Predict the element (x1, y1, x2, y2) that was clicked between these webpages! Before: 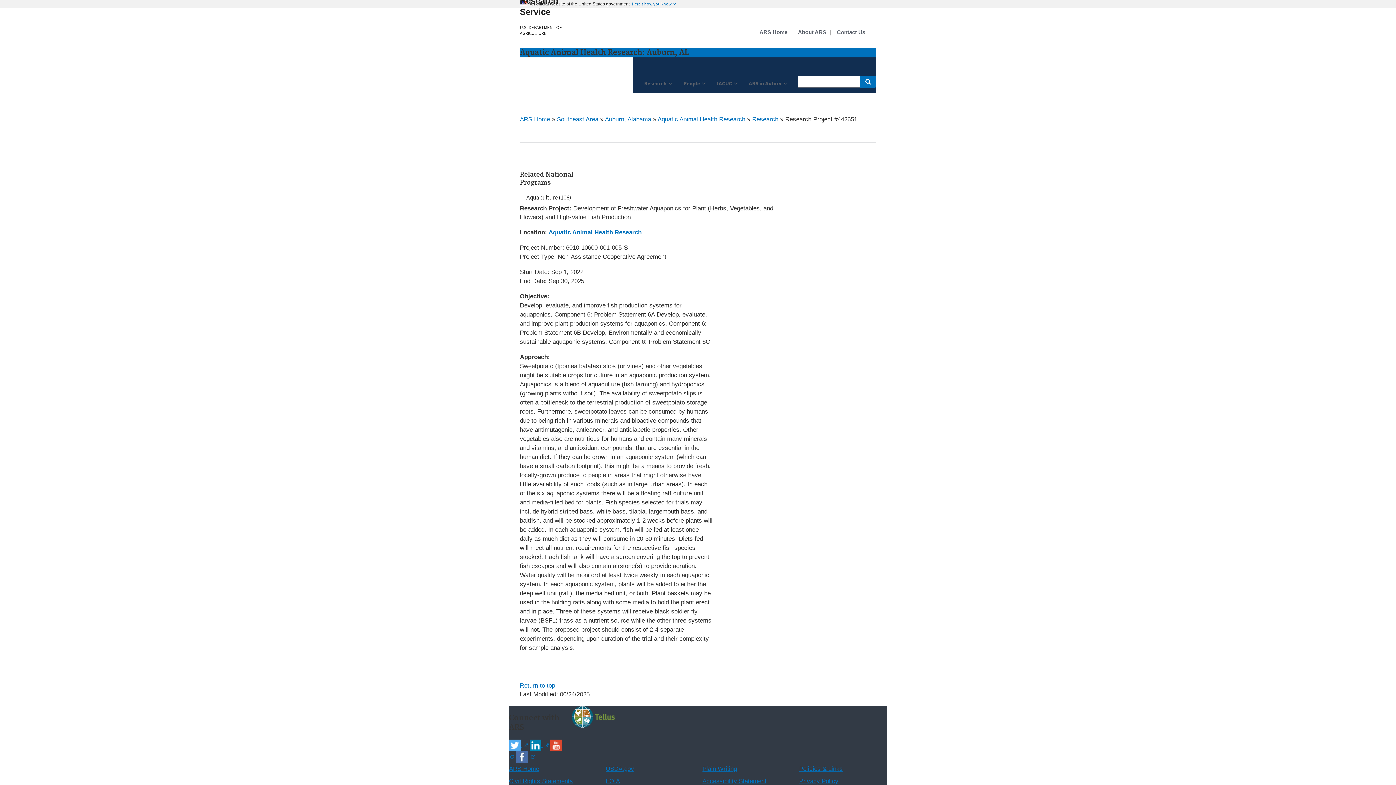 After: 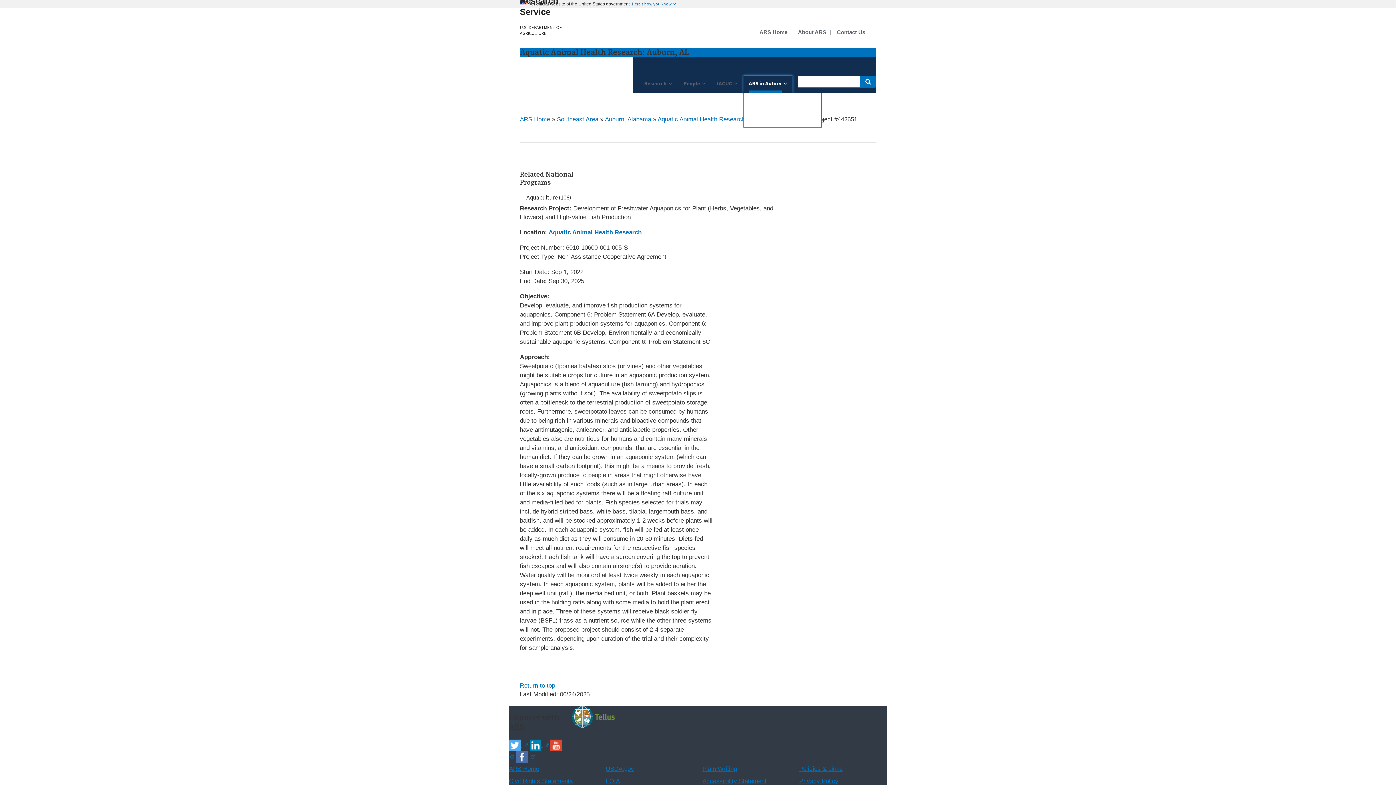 Action: bbox: (743, 75, 792, 93) label: ARS in Aubun